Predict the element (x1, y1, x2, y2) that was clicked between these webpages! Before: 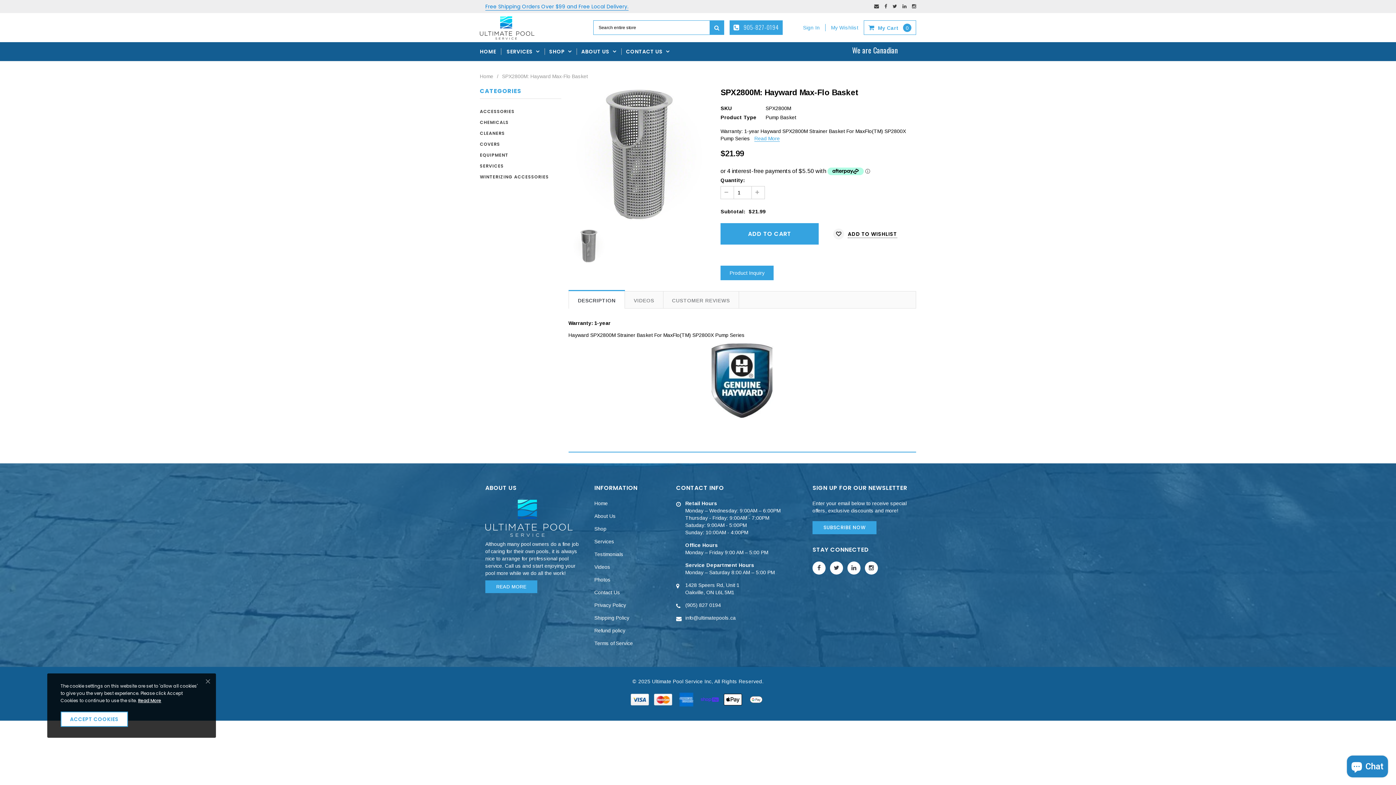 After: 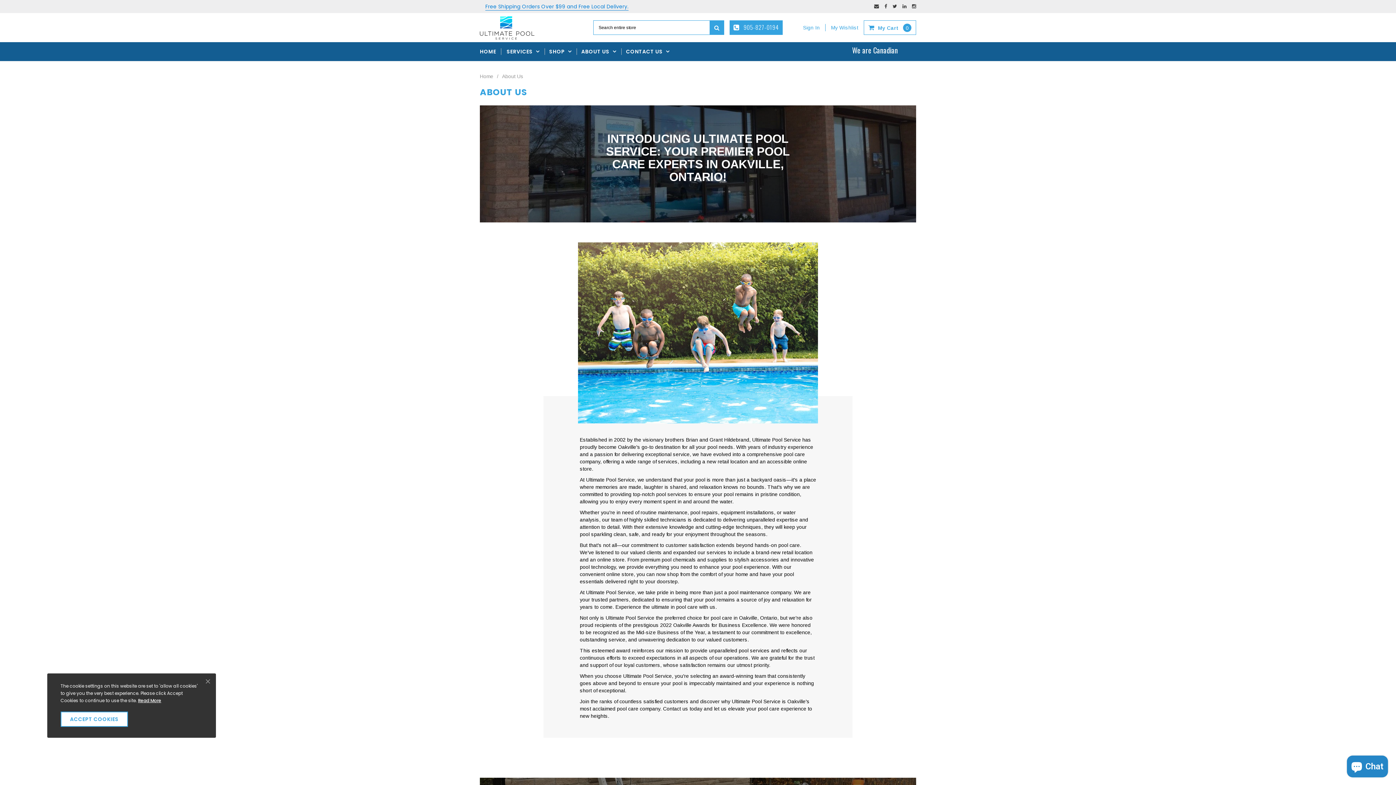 Action: label: About Us bbox: (594, 513, 615, 519)